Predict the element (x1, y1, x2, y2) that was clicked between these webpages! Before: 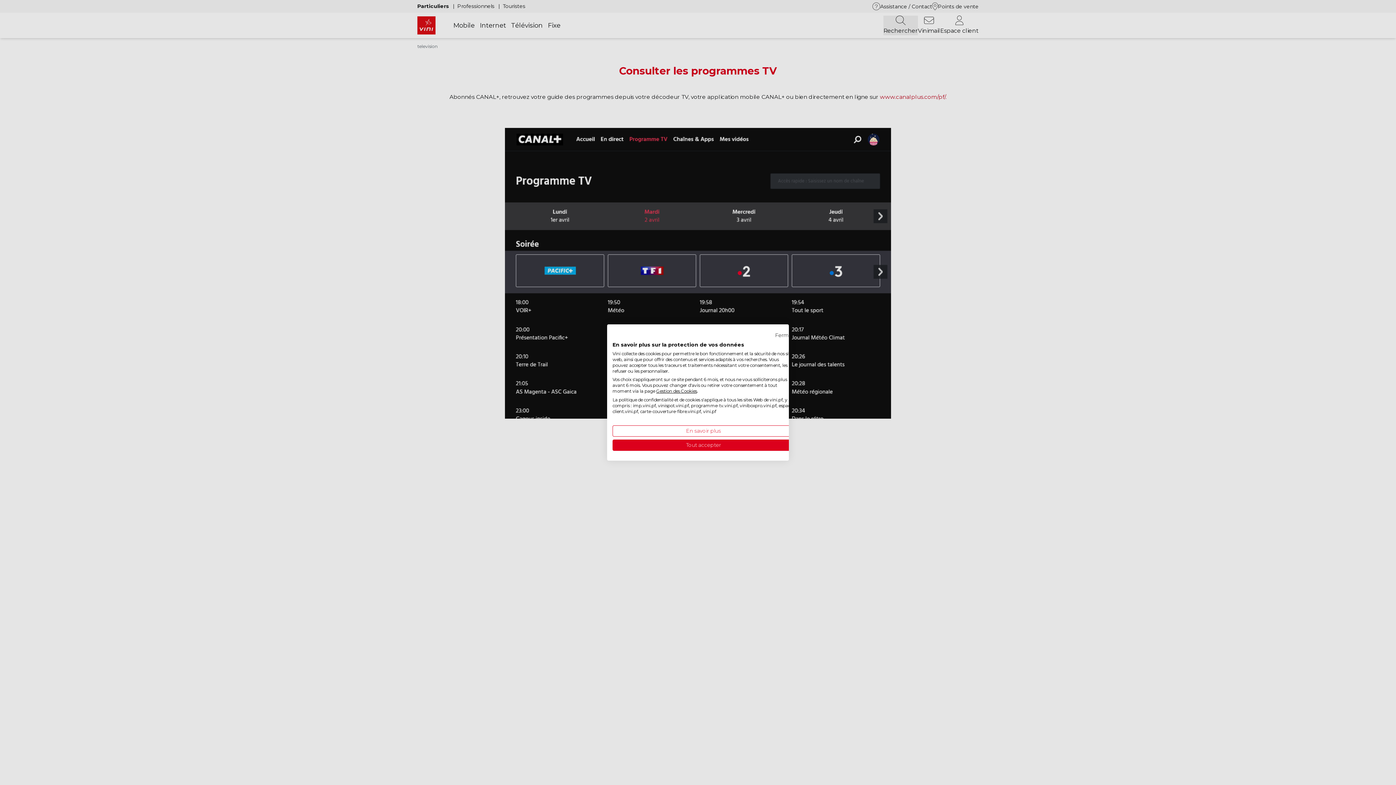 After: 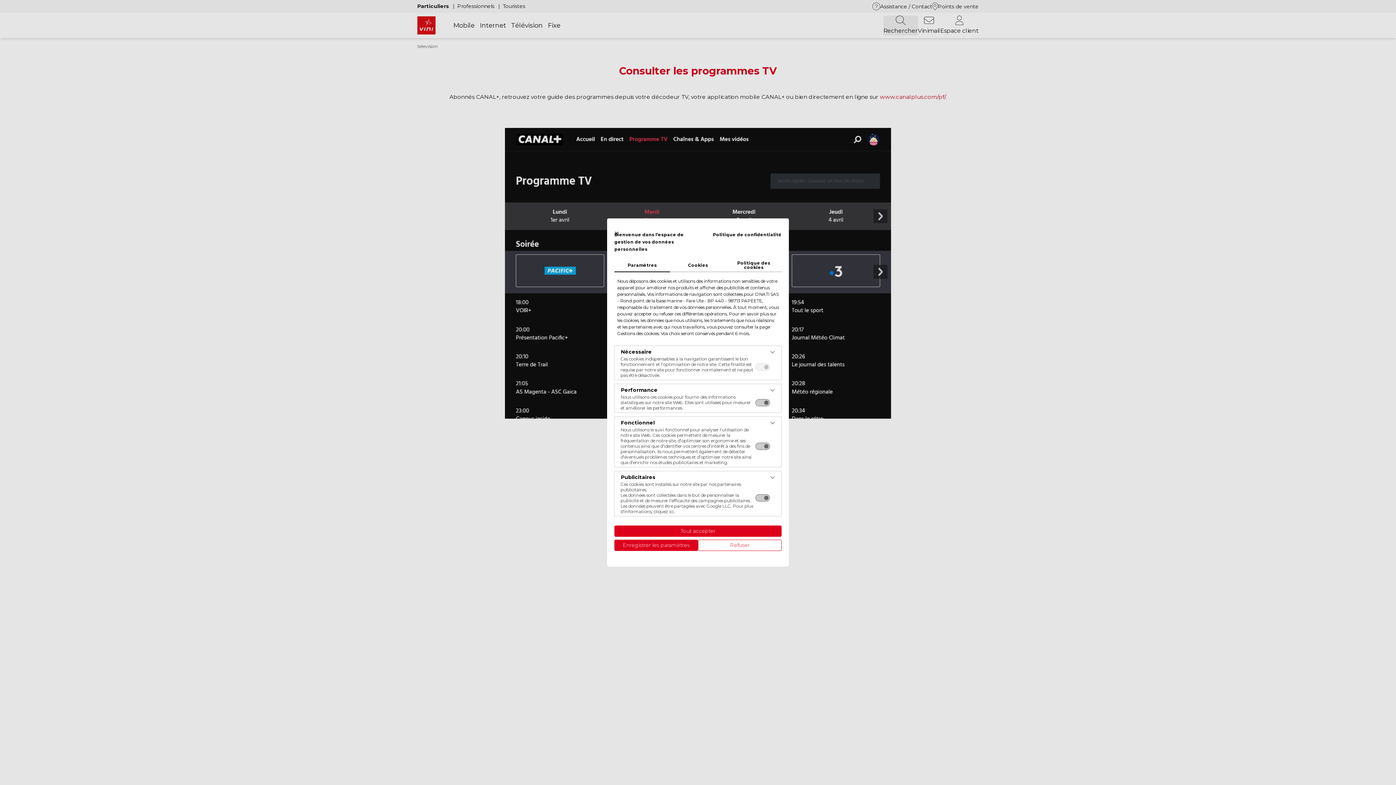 Action: bbox: (612, 425, 794, 436) label: Ajustez les préférences de cookie 